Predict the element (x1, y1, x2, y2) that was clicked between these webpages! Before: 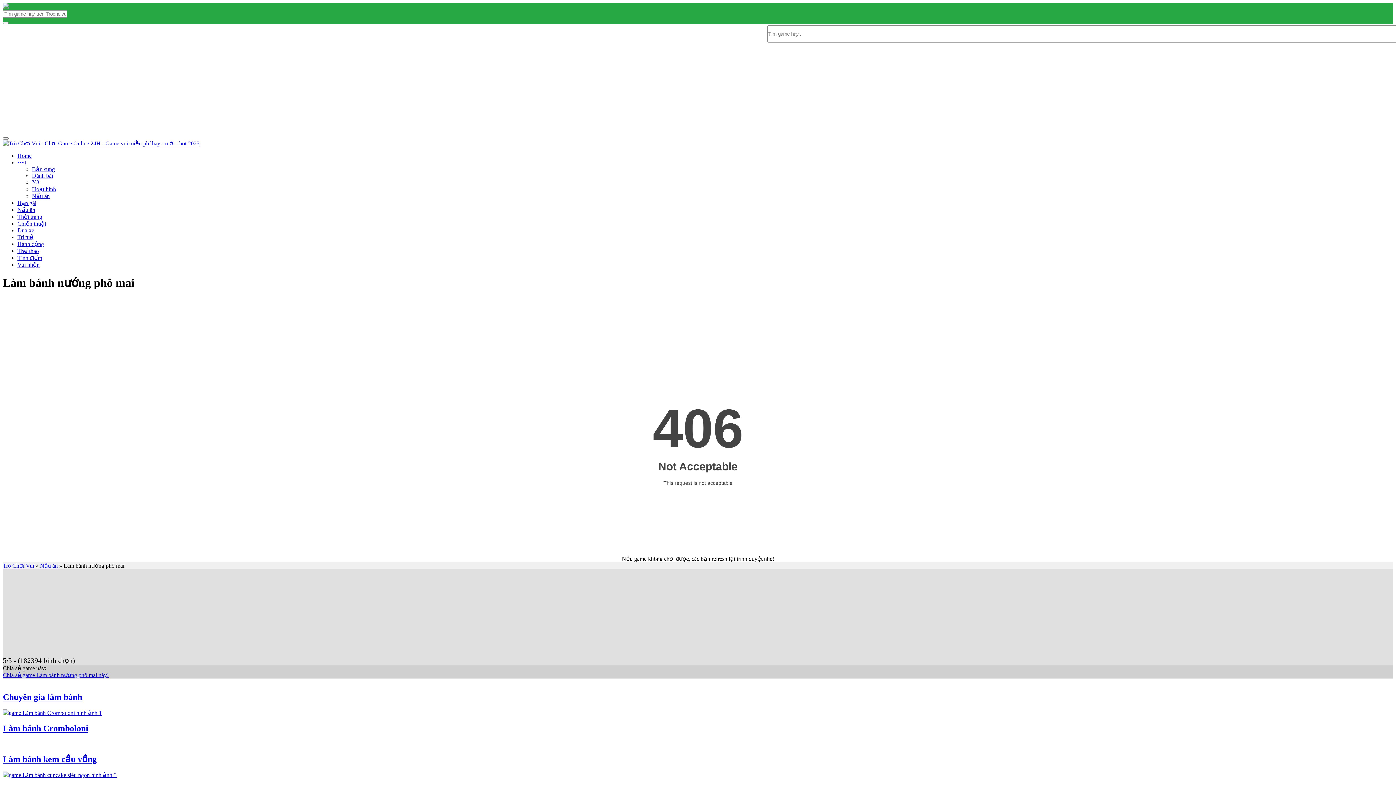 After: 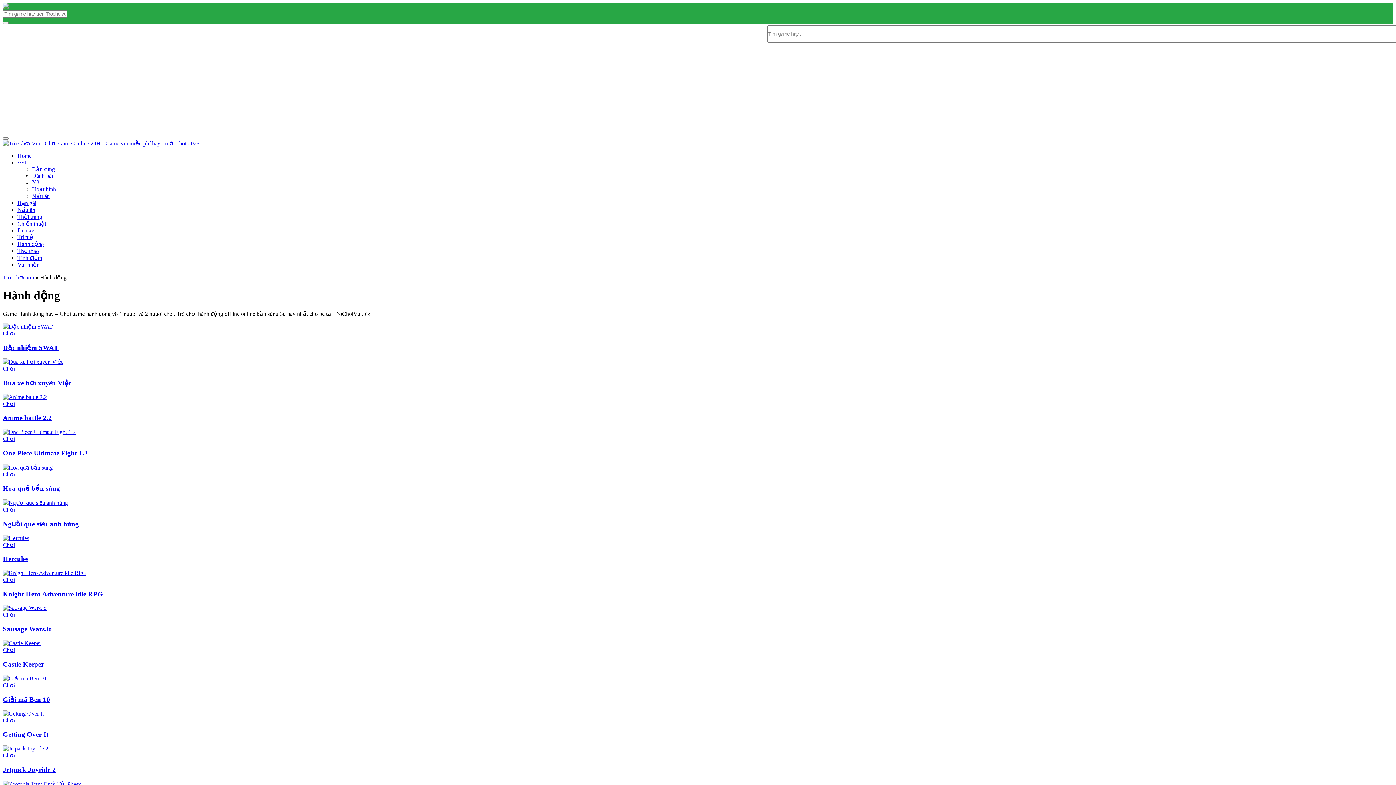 Action: label: Hành động bbox: (17, 241, 44, 247)